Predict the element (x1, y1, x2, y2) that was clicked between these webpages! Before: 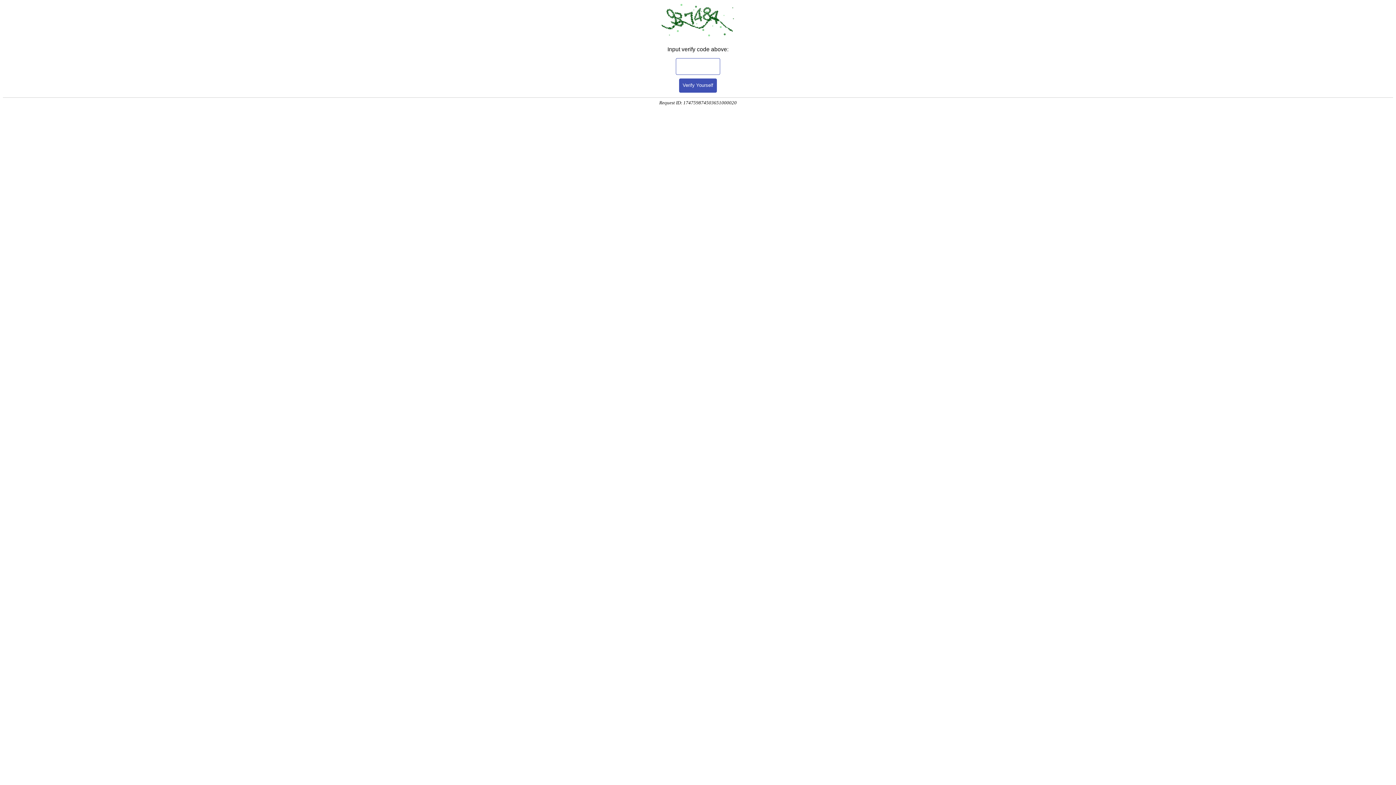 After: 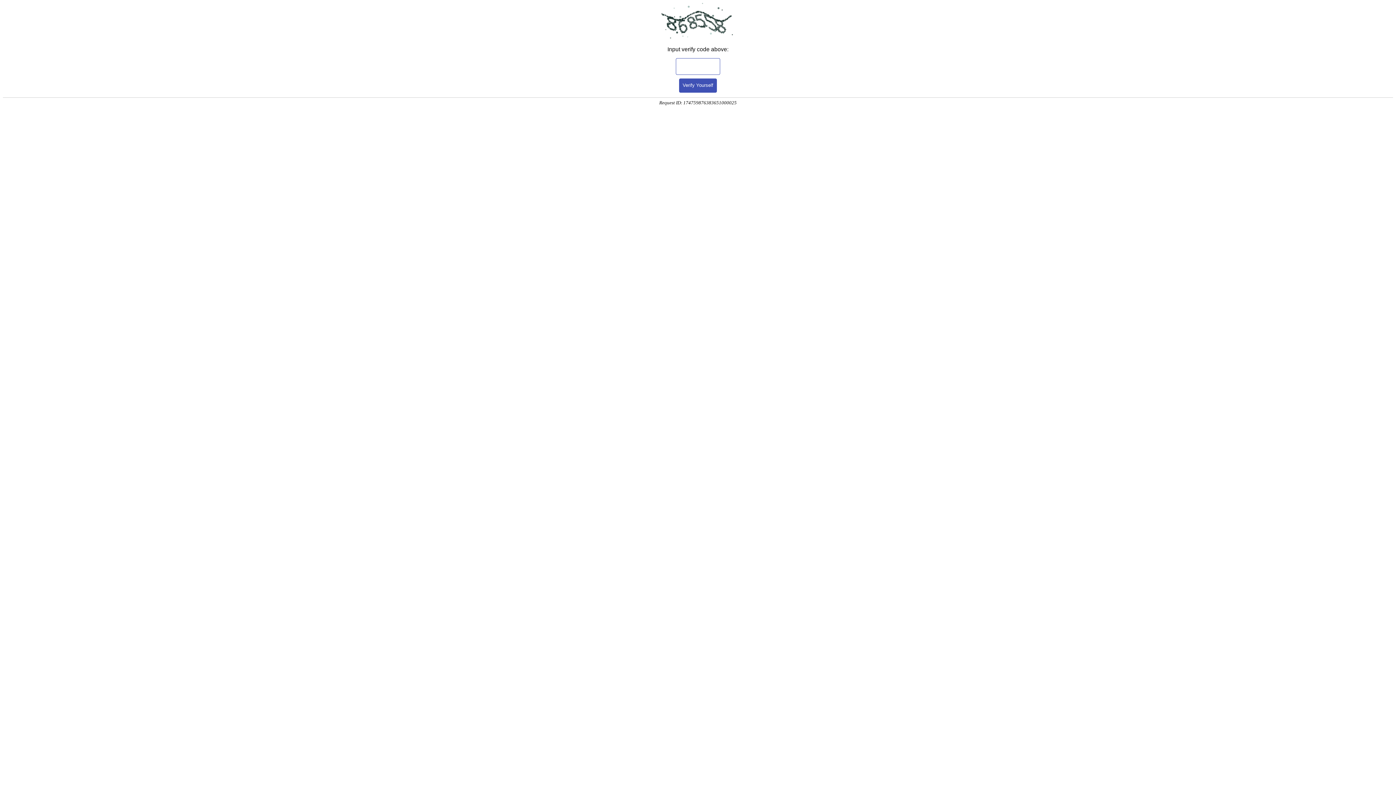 Action: label: Verify Yourself bbox: (679, 78, 717, 92)